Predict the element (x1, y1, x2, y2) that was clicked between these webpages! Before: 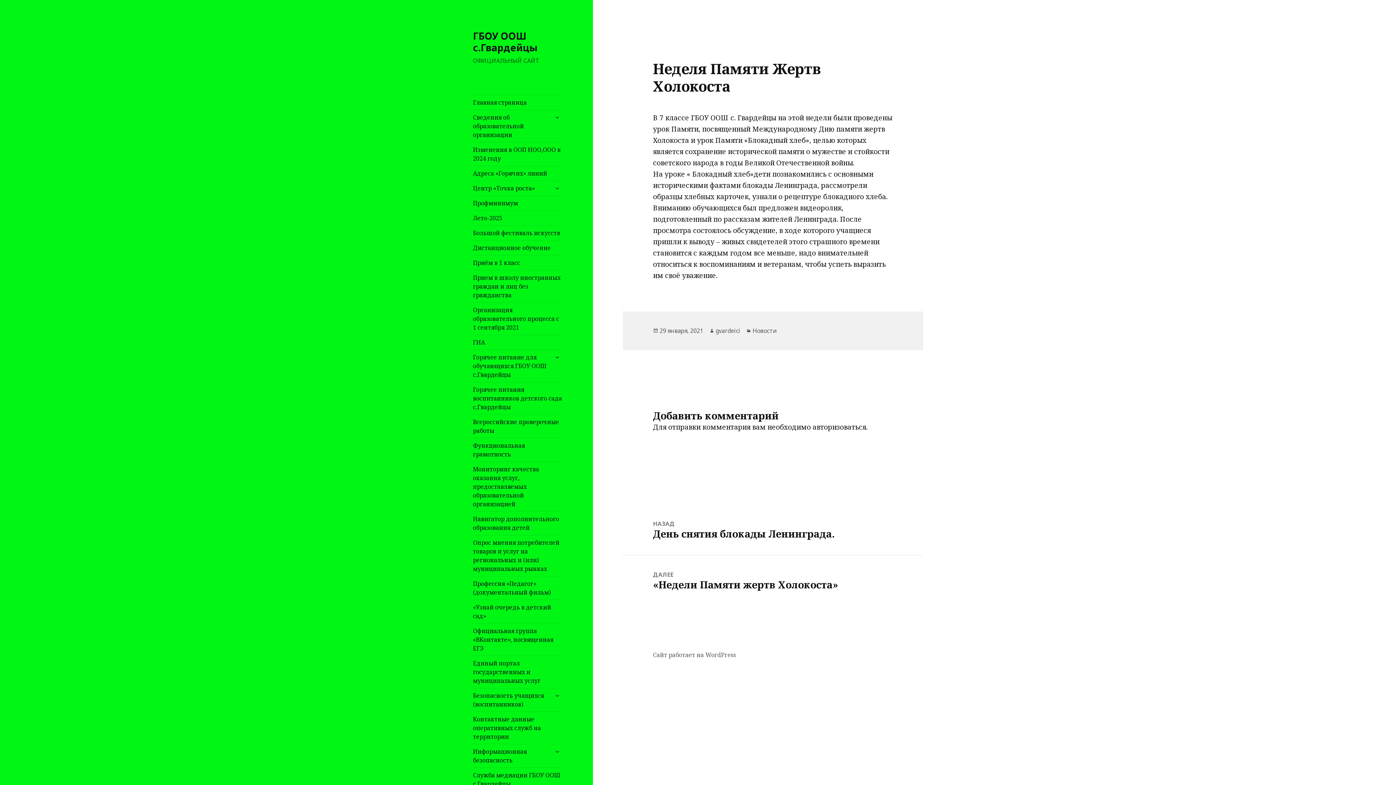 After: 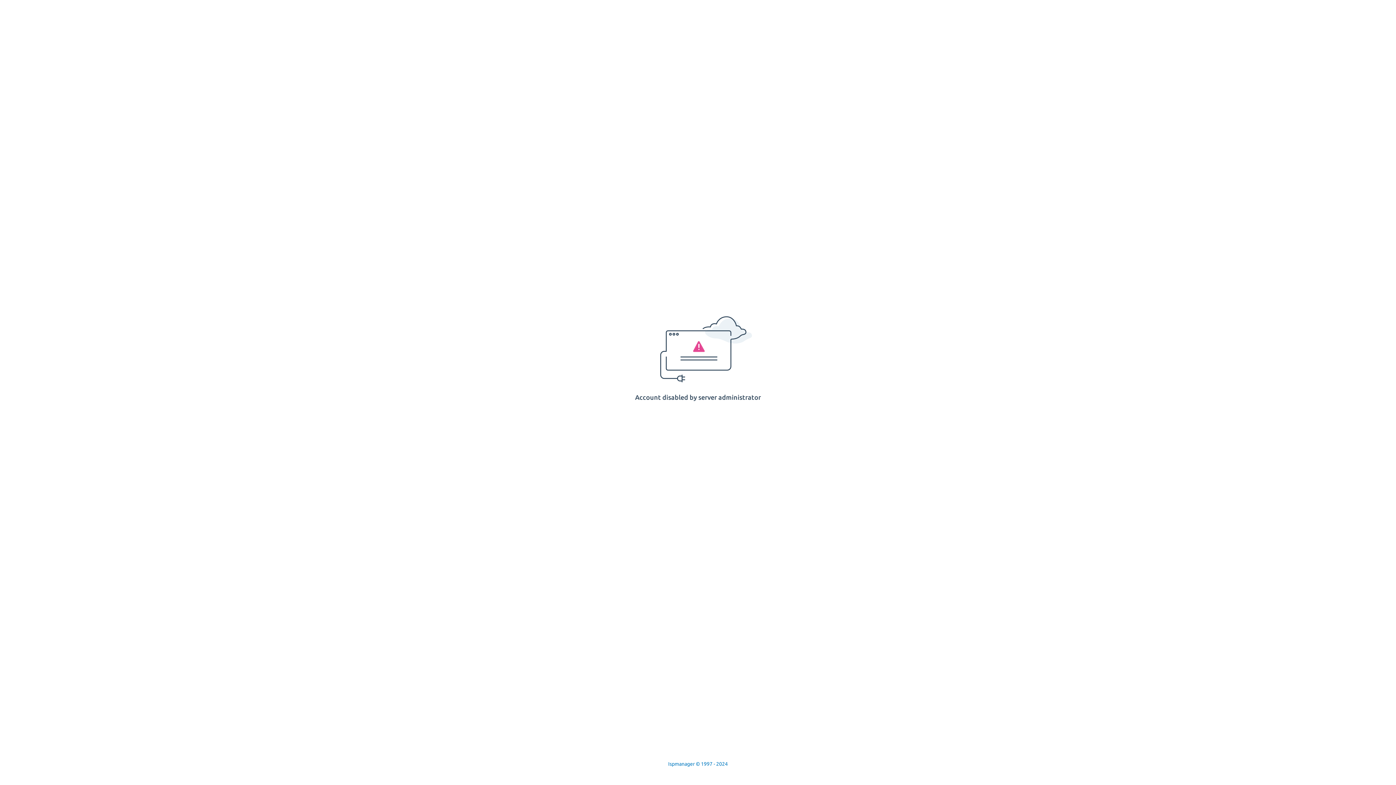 Action: label: Опрос мнения потребителей товаров и услуг на региональных и (или) муниципальных рынках bbox: (473, 535, 563, 576)